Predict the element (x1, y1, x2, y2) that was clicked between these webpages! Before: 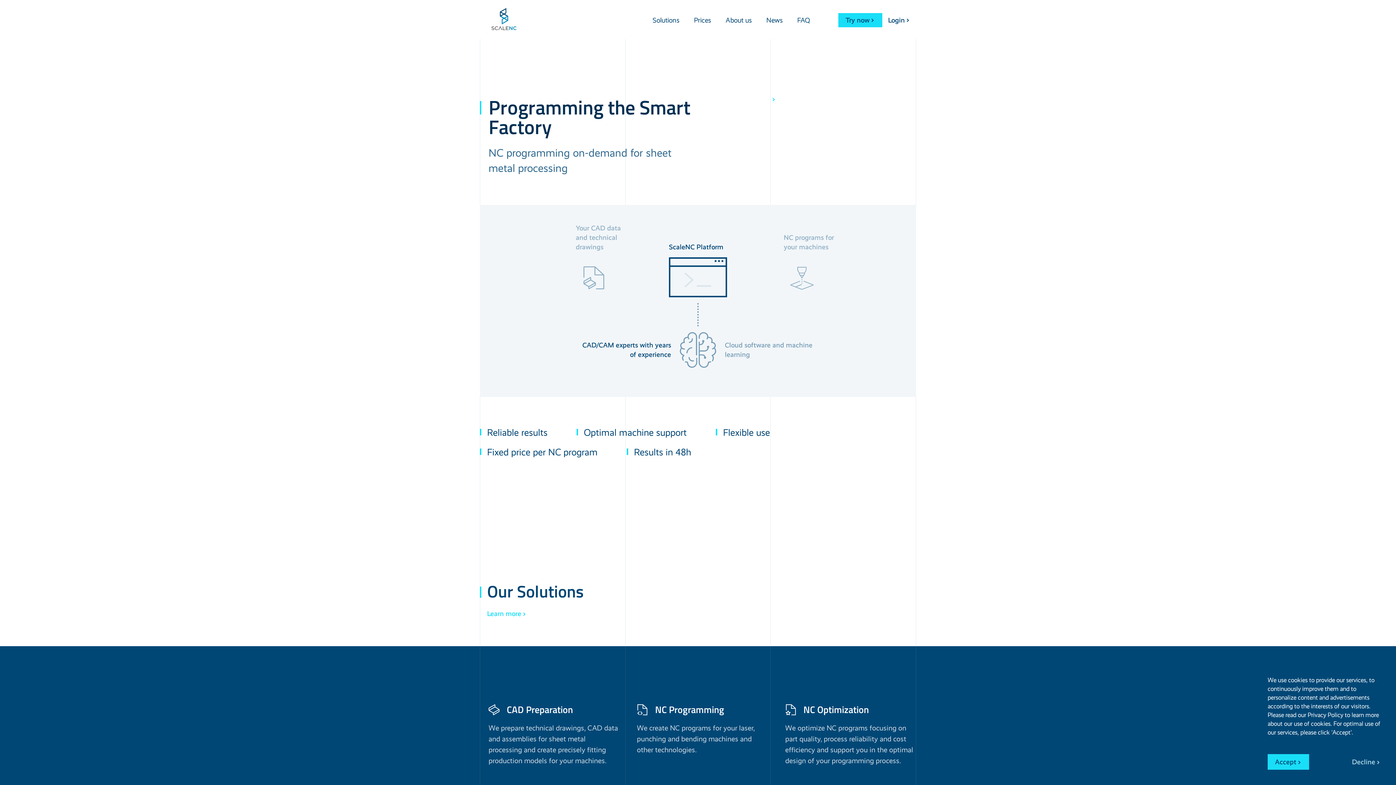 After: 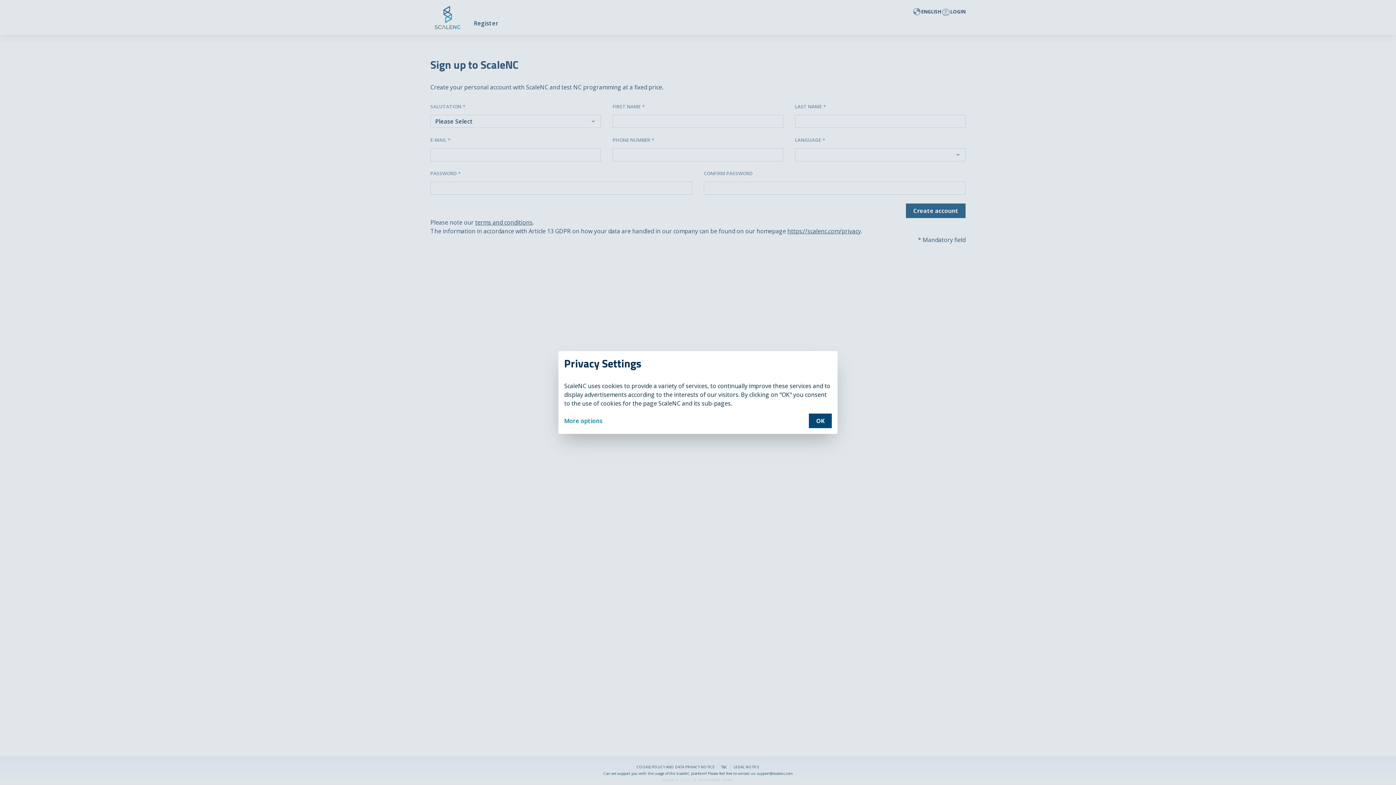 Action: bbox: (838, 12, 882, 27) label: Try now